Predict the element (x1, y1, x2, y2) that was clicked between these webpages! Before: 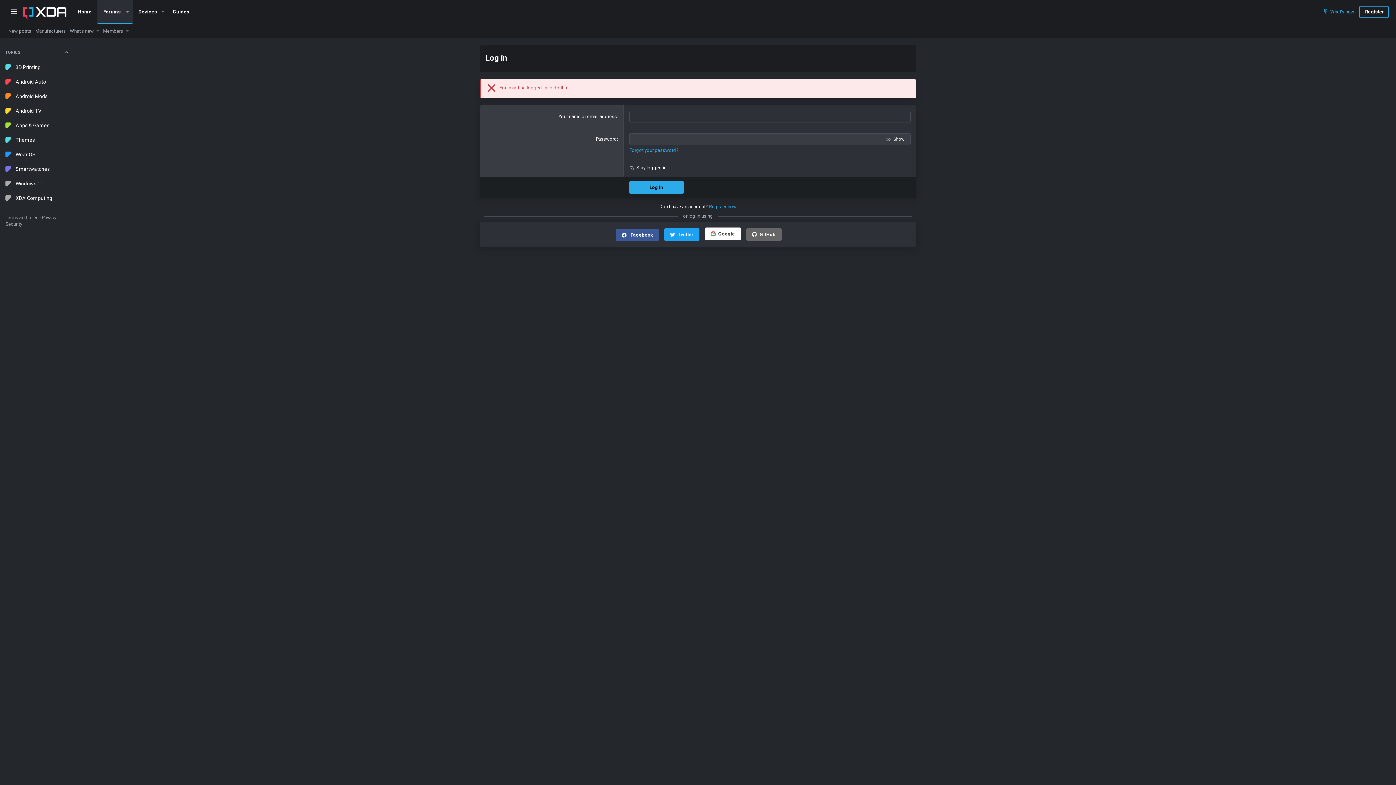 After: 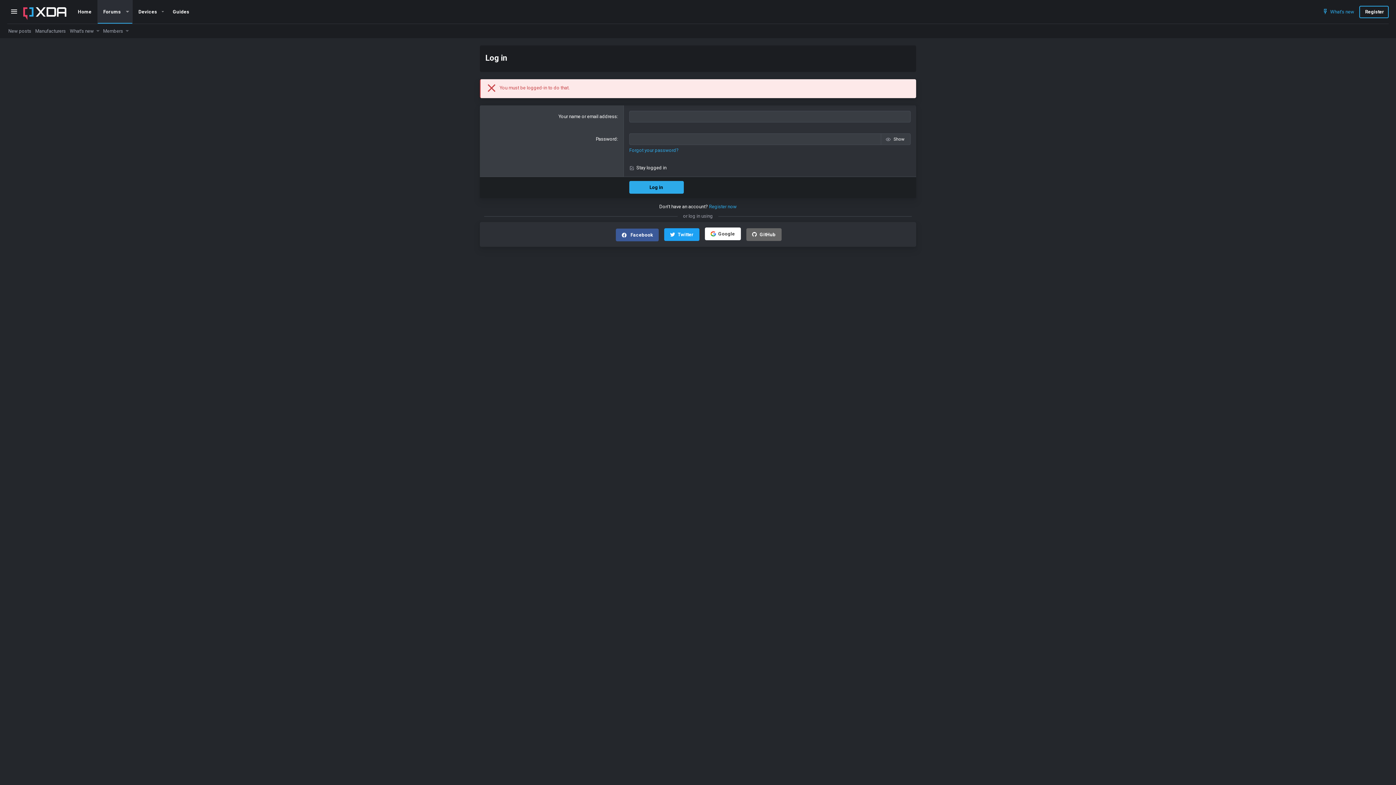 Action: bbox: (7, 5, 21, 18) label: Menu